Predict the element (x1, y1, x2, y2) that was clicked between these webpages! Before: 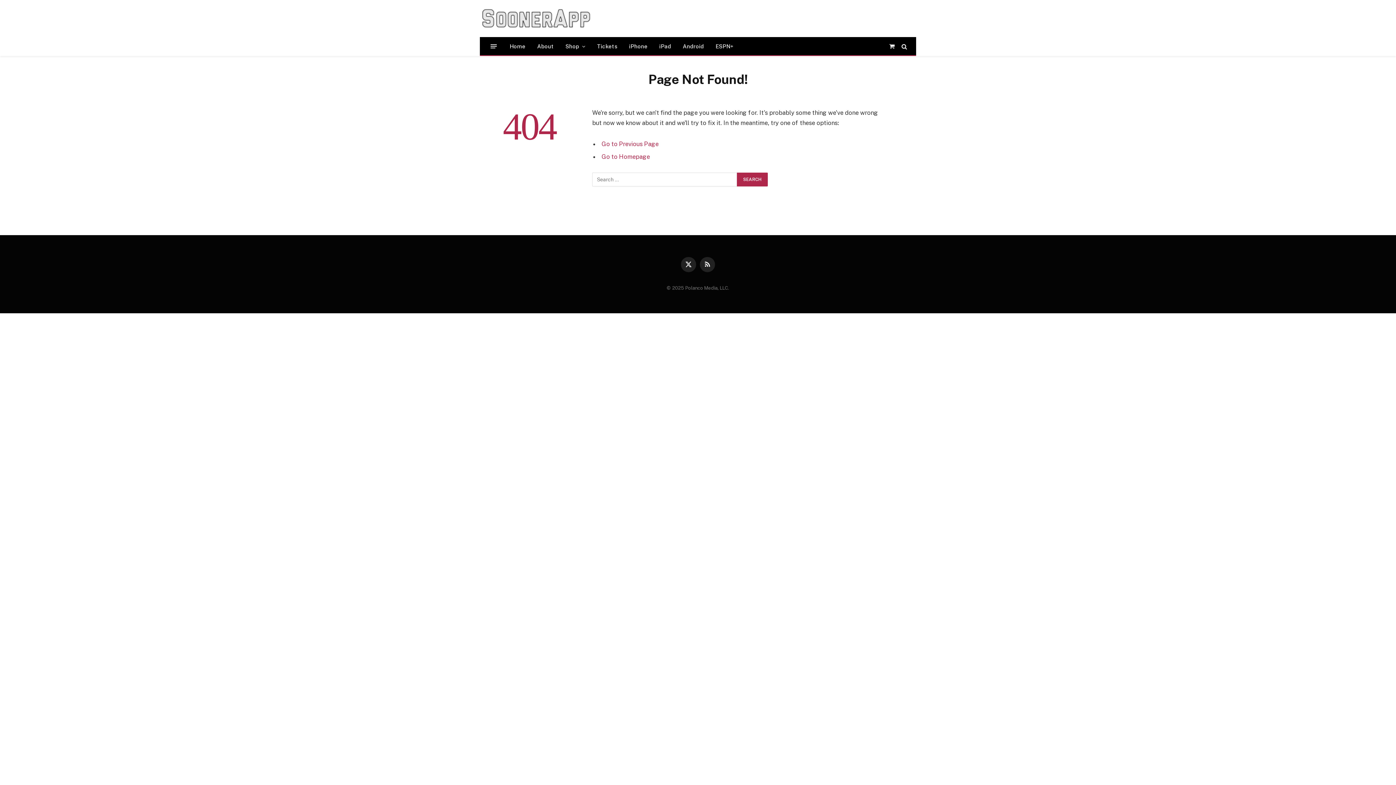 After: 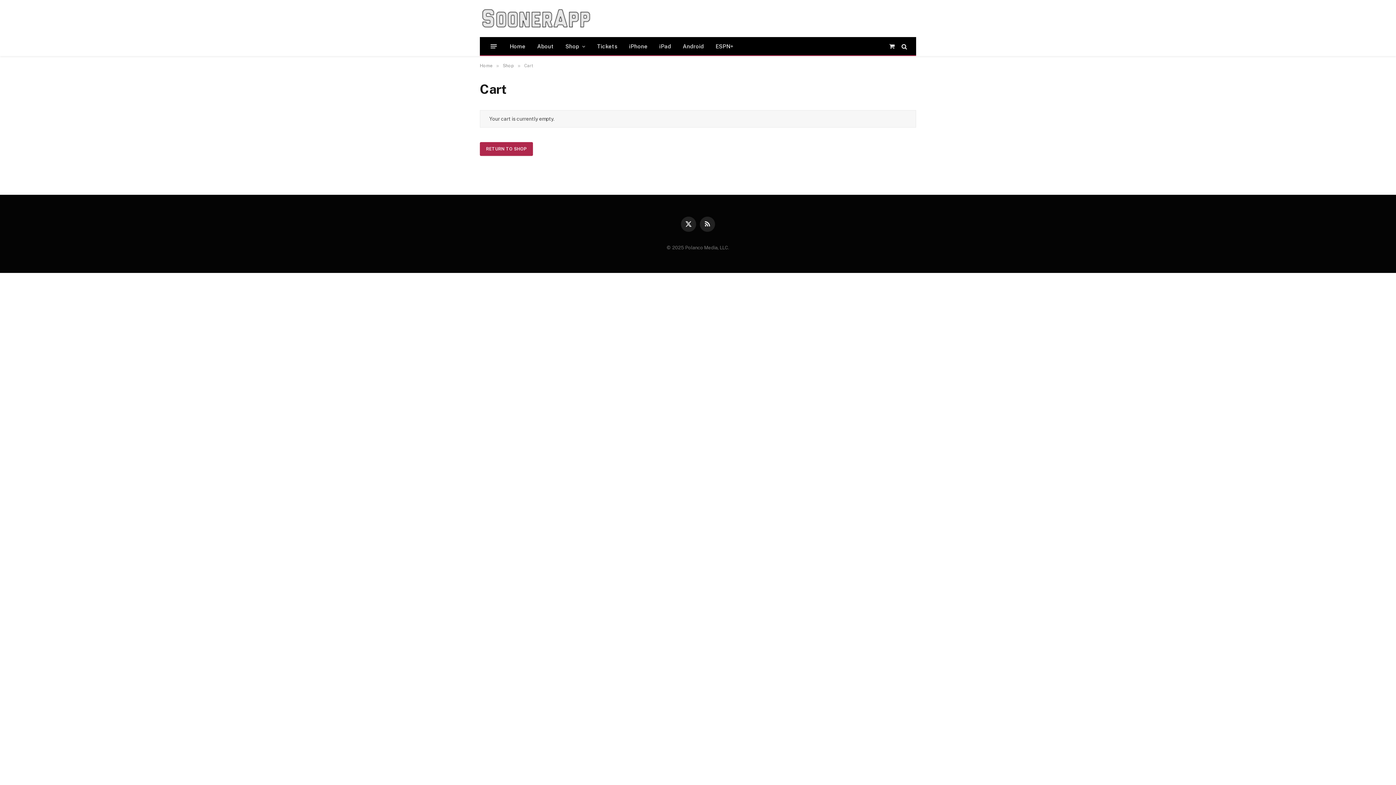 Action: bbox: (889, 37, 894, 55) label: Shopping Cart